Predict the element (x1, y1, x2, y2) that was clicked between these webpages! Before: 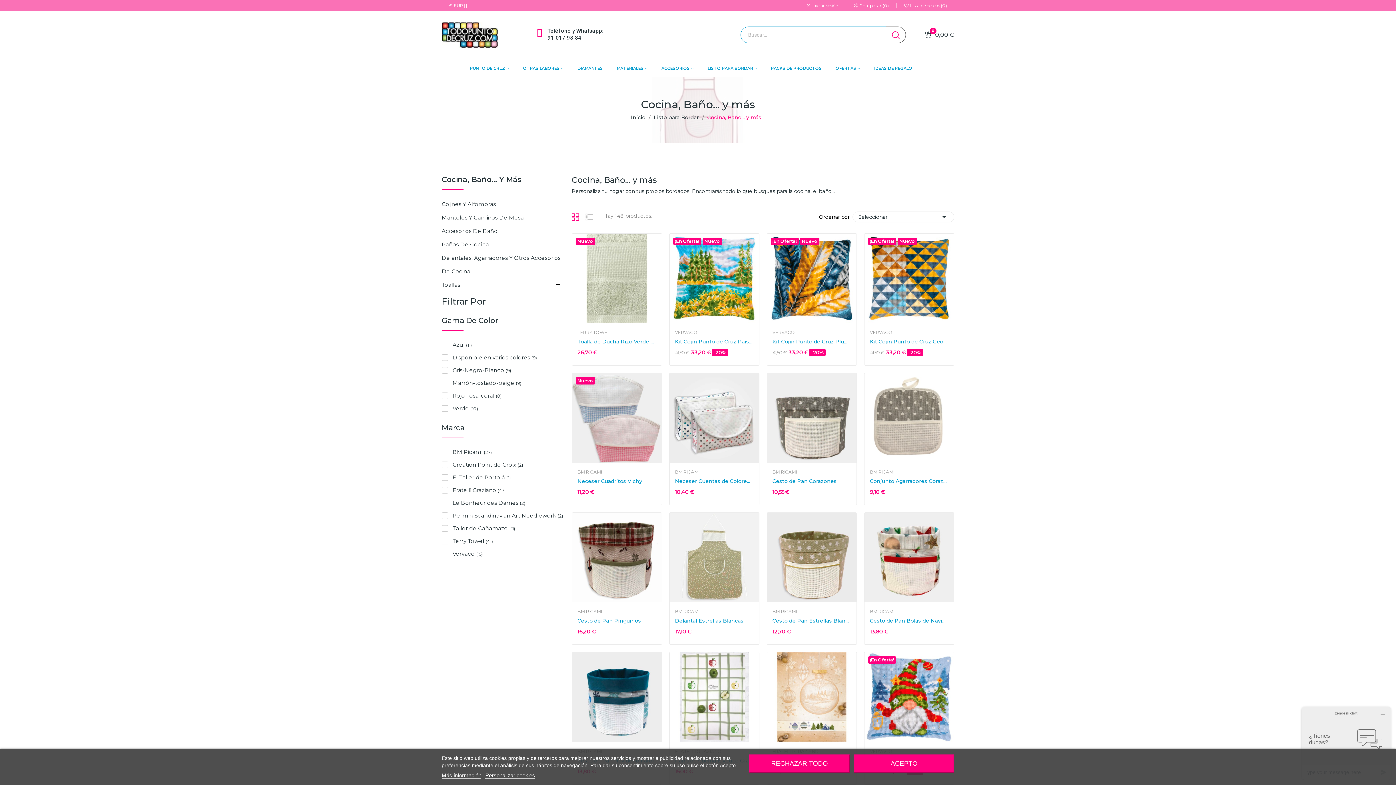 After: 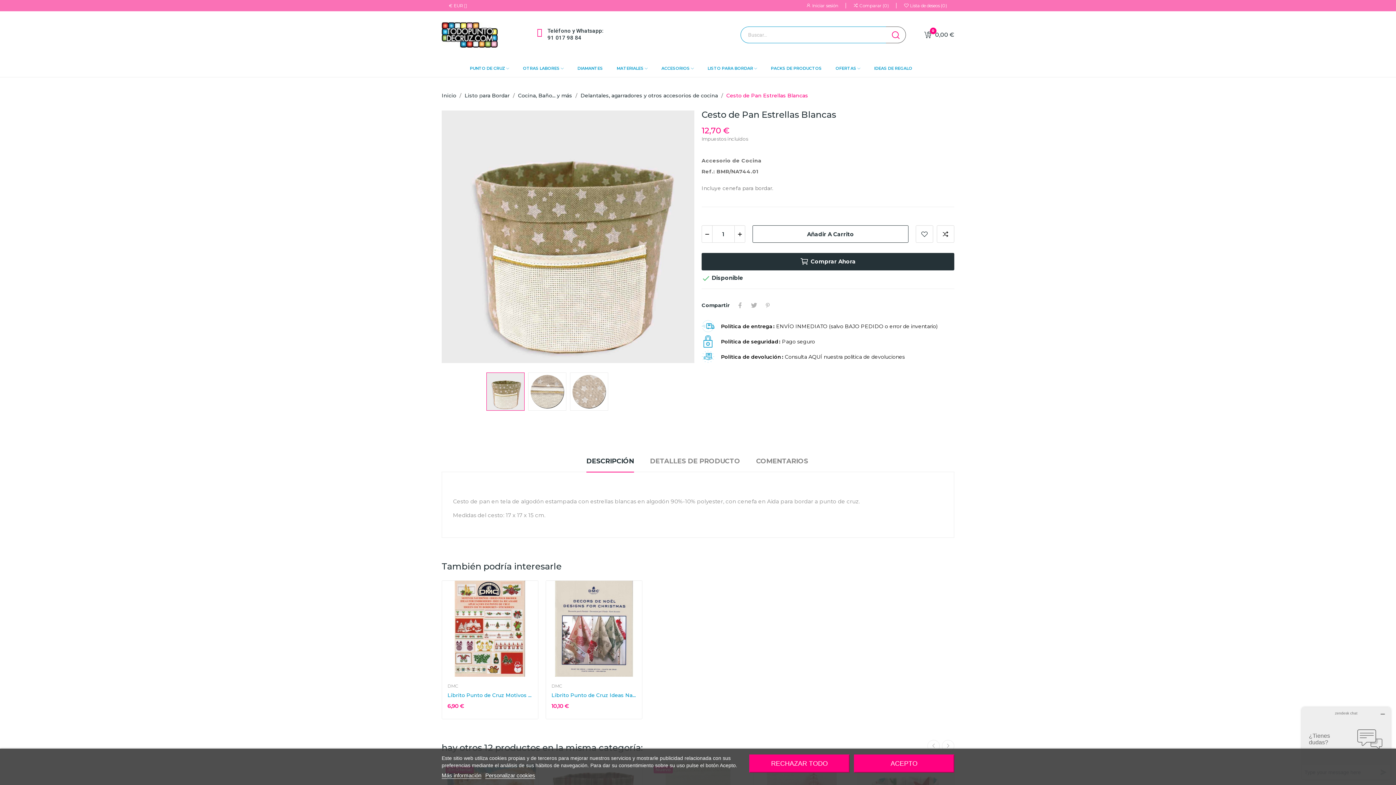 Action: bbox: (767, 554, 856, 560)